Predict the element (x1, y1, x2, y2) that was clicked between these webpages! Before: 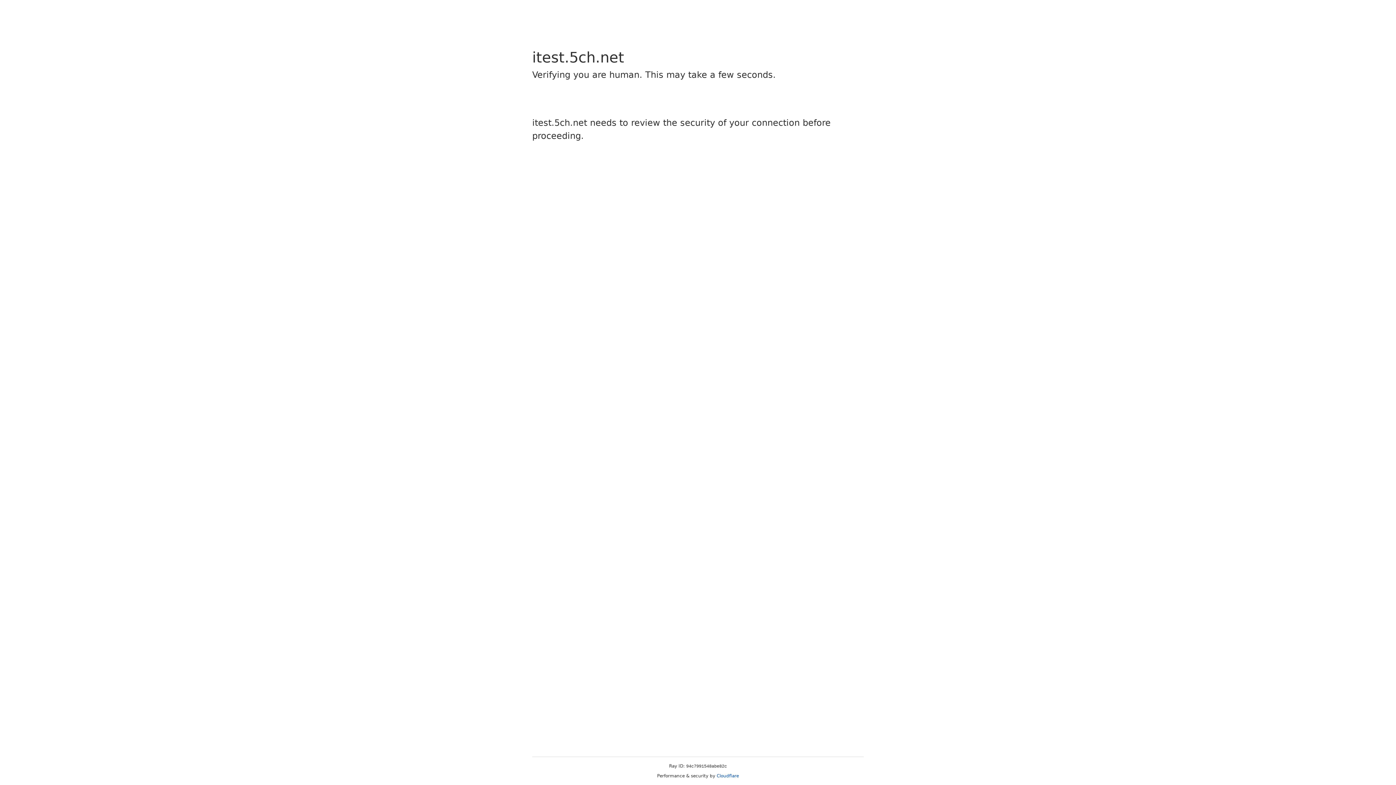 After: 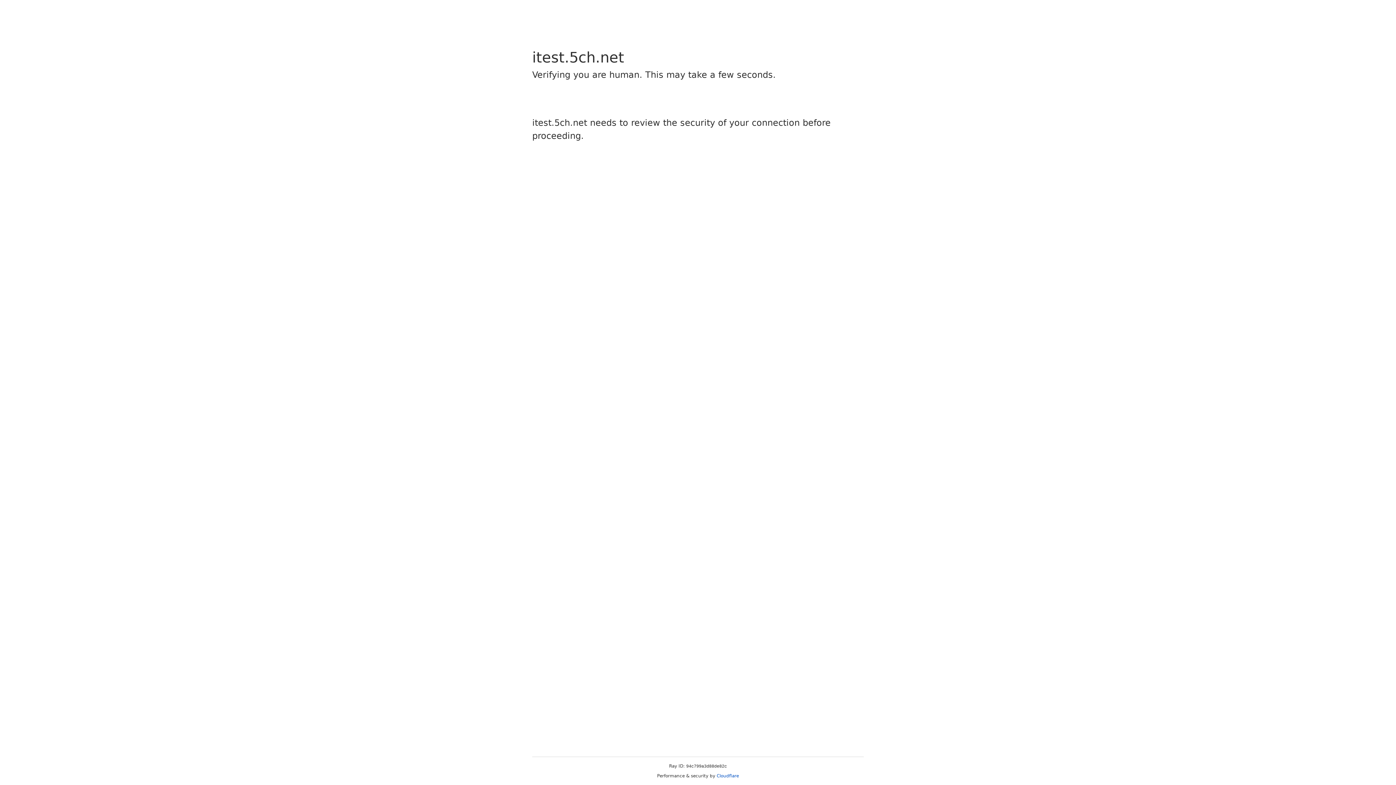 Action: bbox: (716, 773, 739, 778) label: Cloudflare